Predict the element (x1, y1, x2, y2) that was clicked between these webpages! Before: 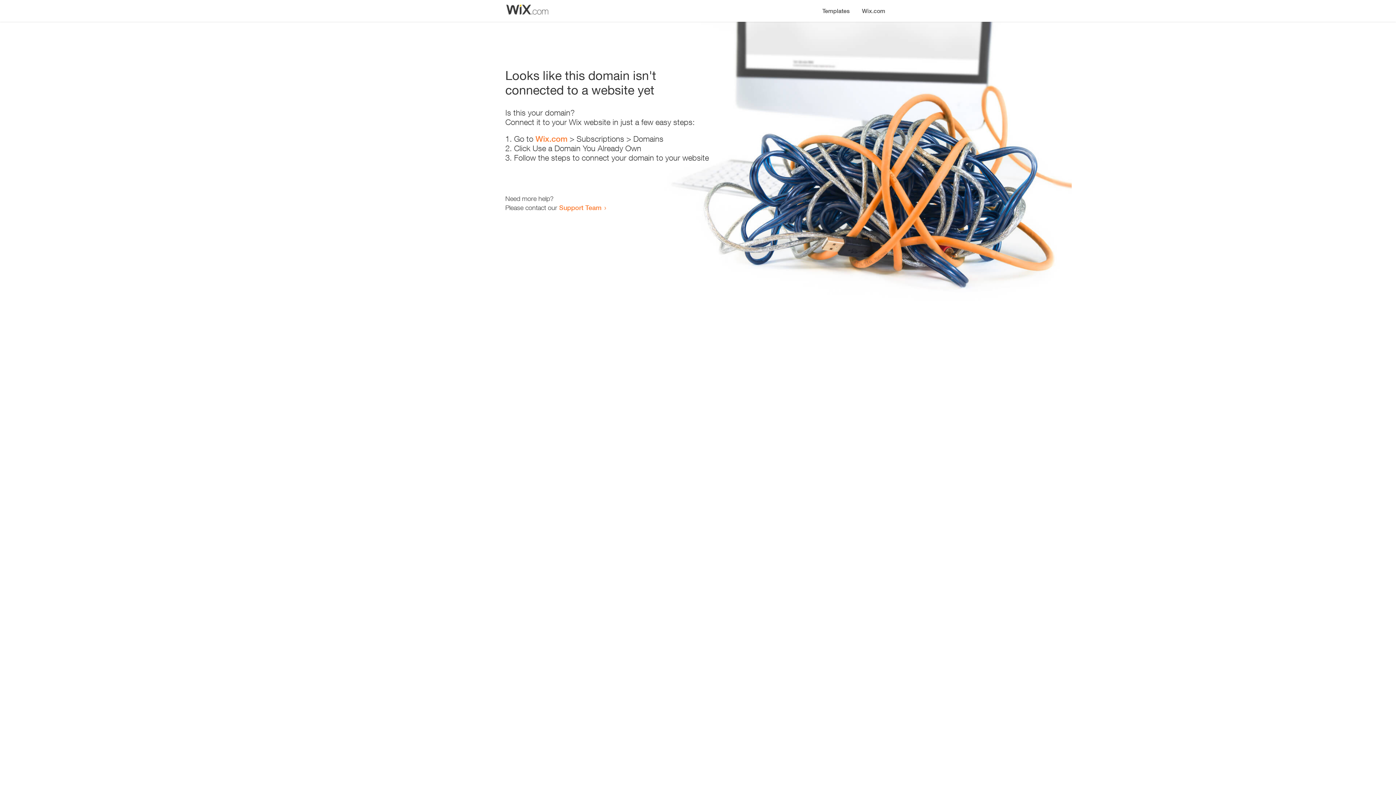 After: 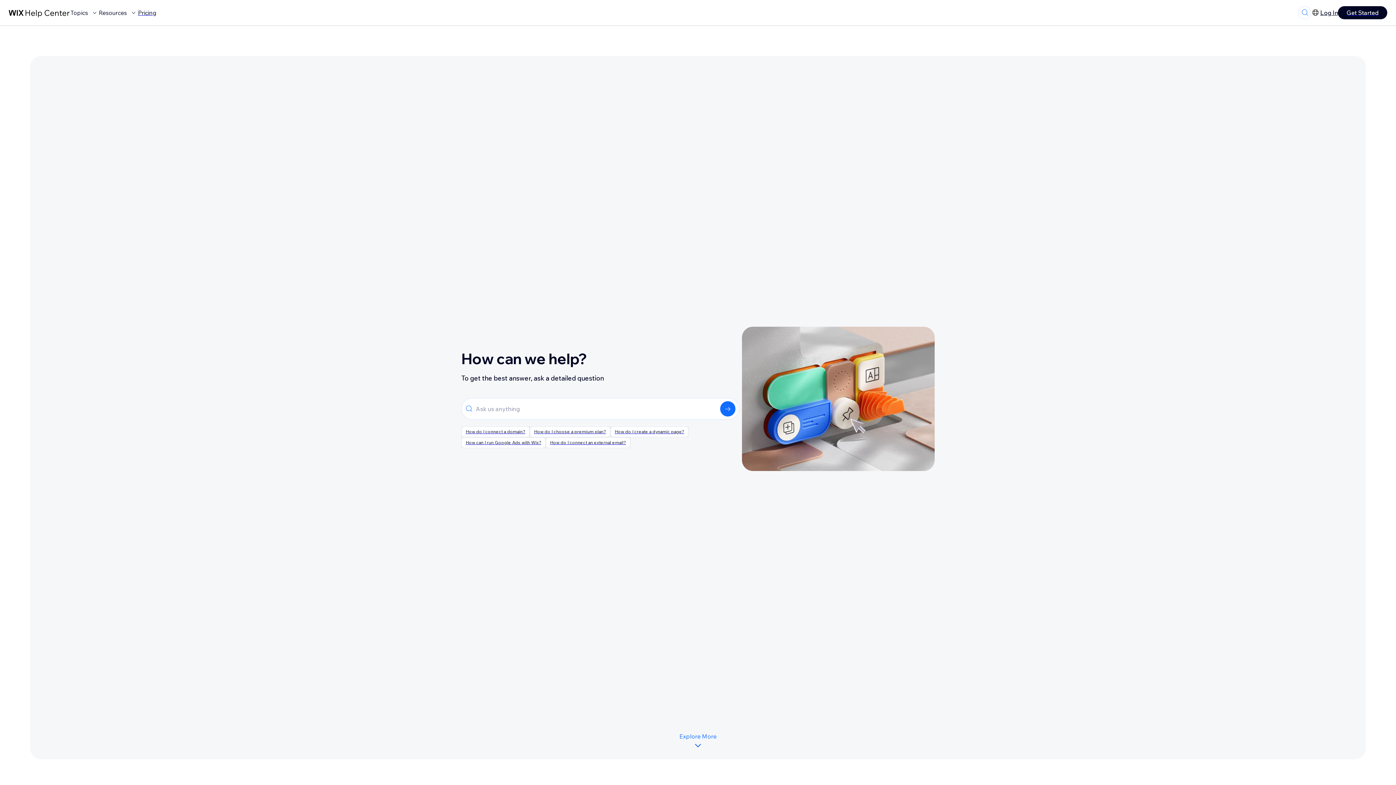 Action: label: Support Team bbox: (559, 203, 601, 211)